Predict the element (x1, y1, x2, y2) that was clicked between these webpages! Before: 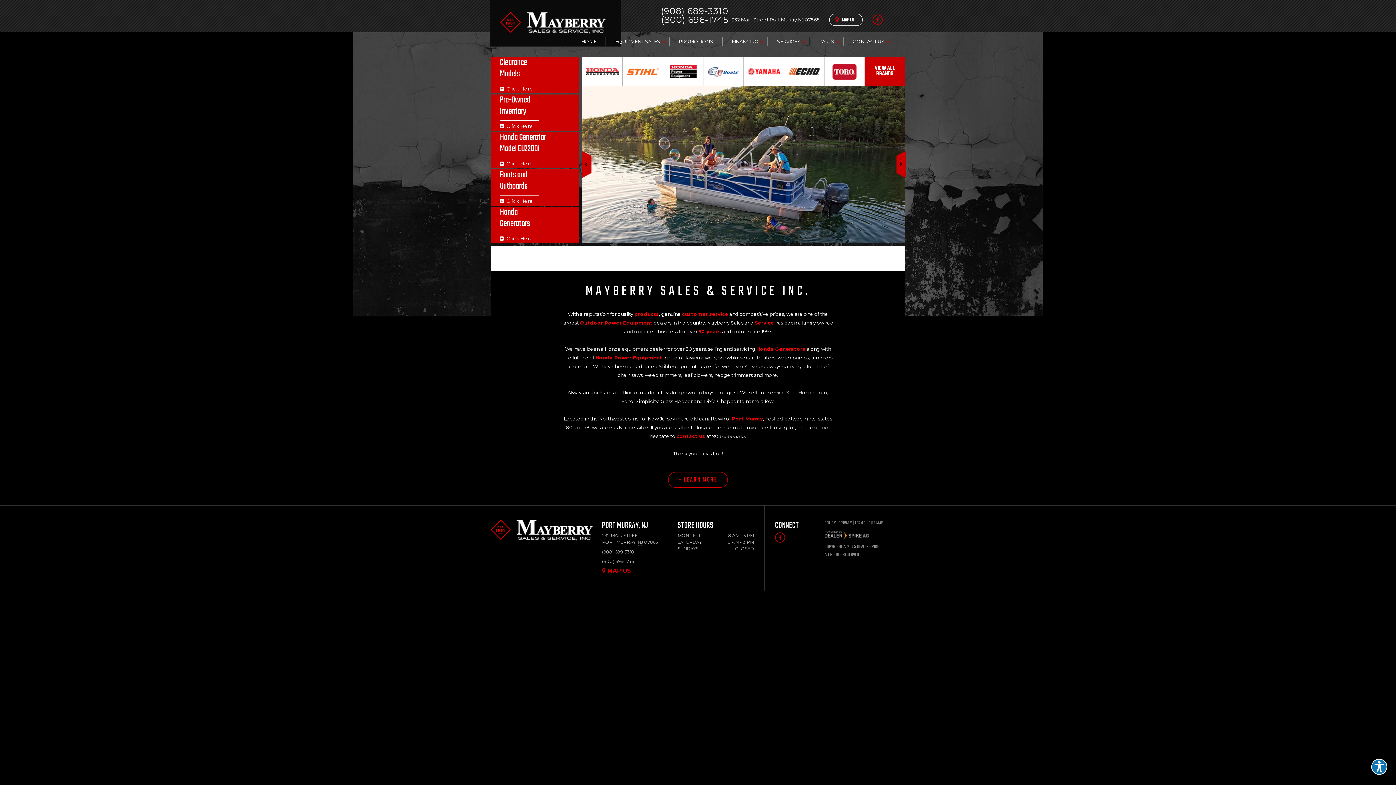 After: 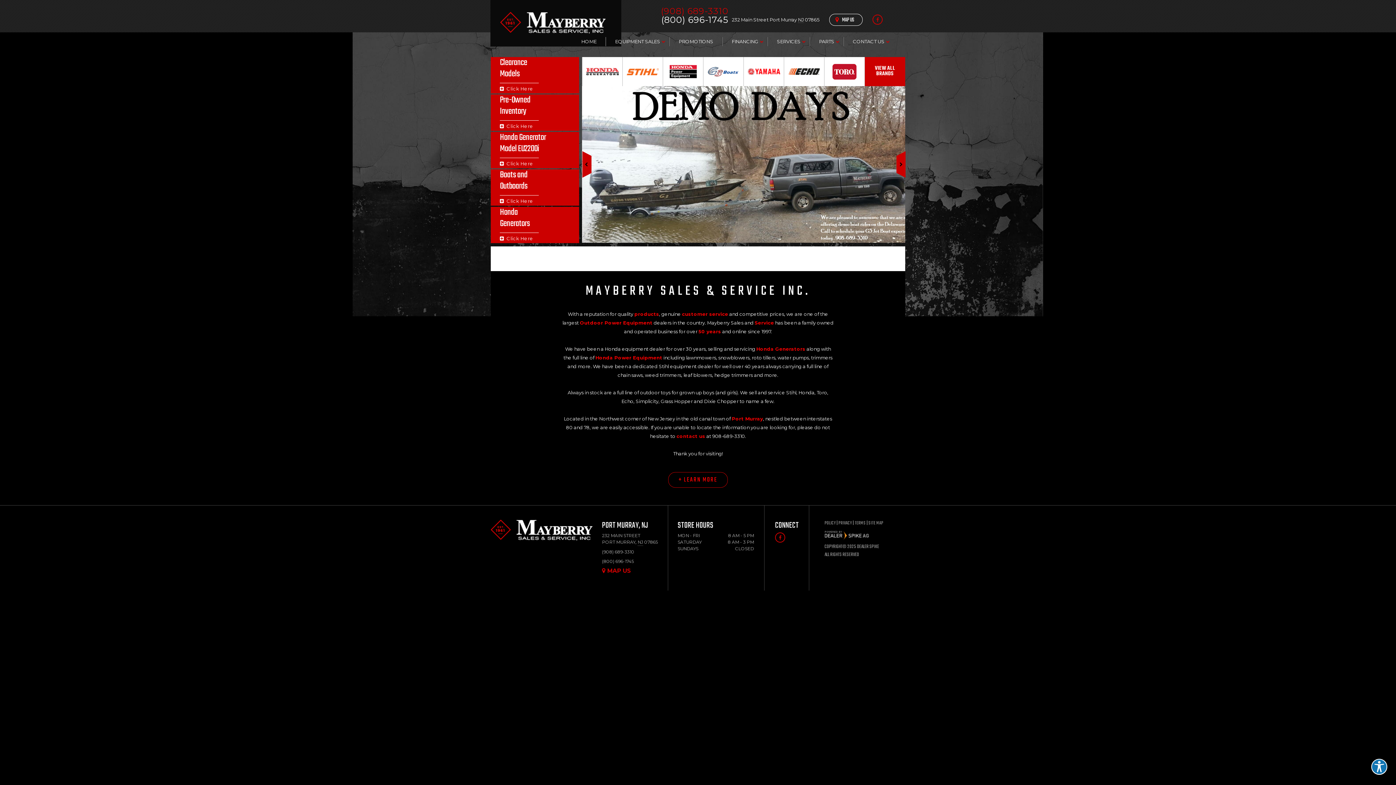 Action: bbox: (661, 7, 728, 14) label: (908) 689-3310